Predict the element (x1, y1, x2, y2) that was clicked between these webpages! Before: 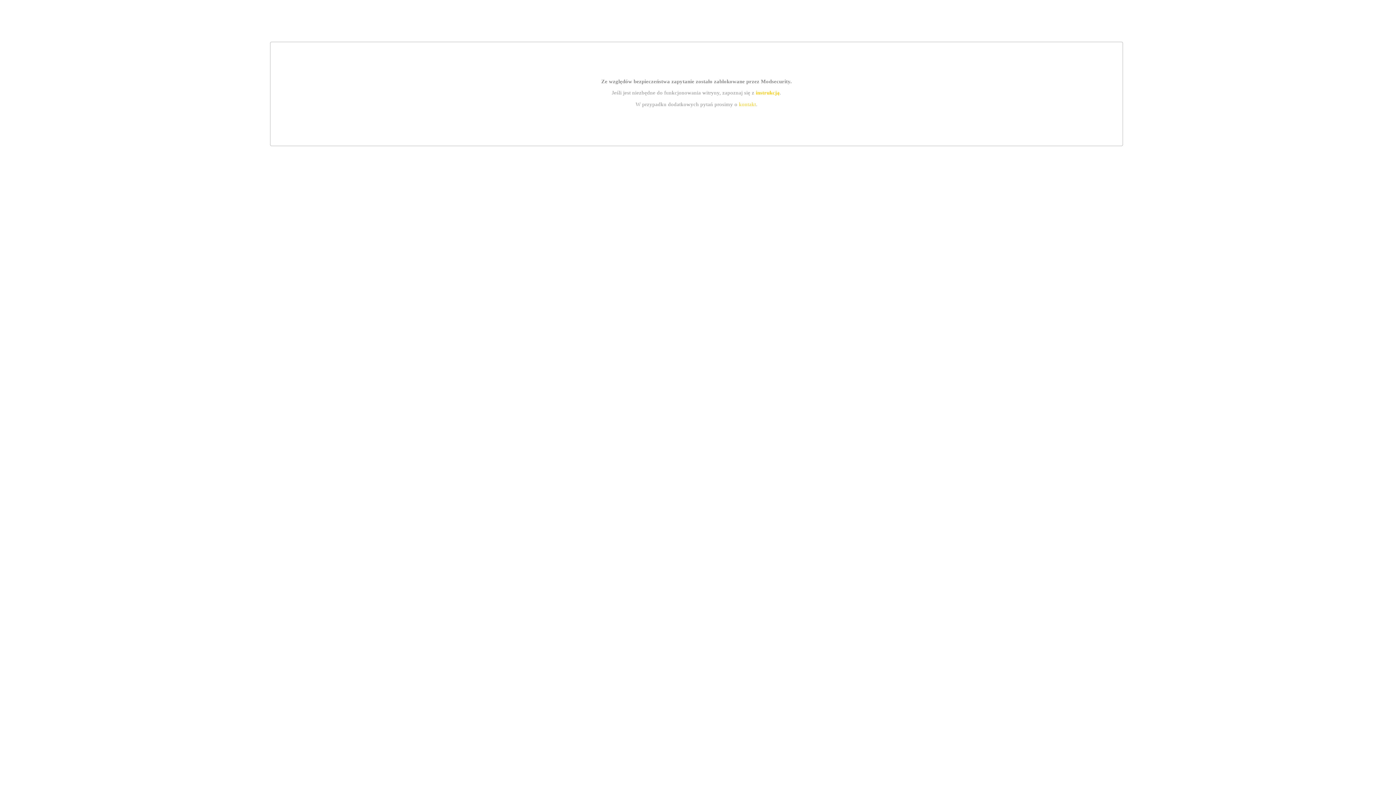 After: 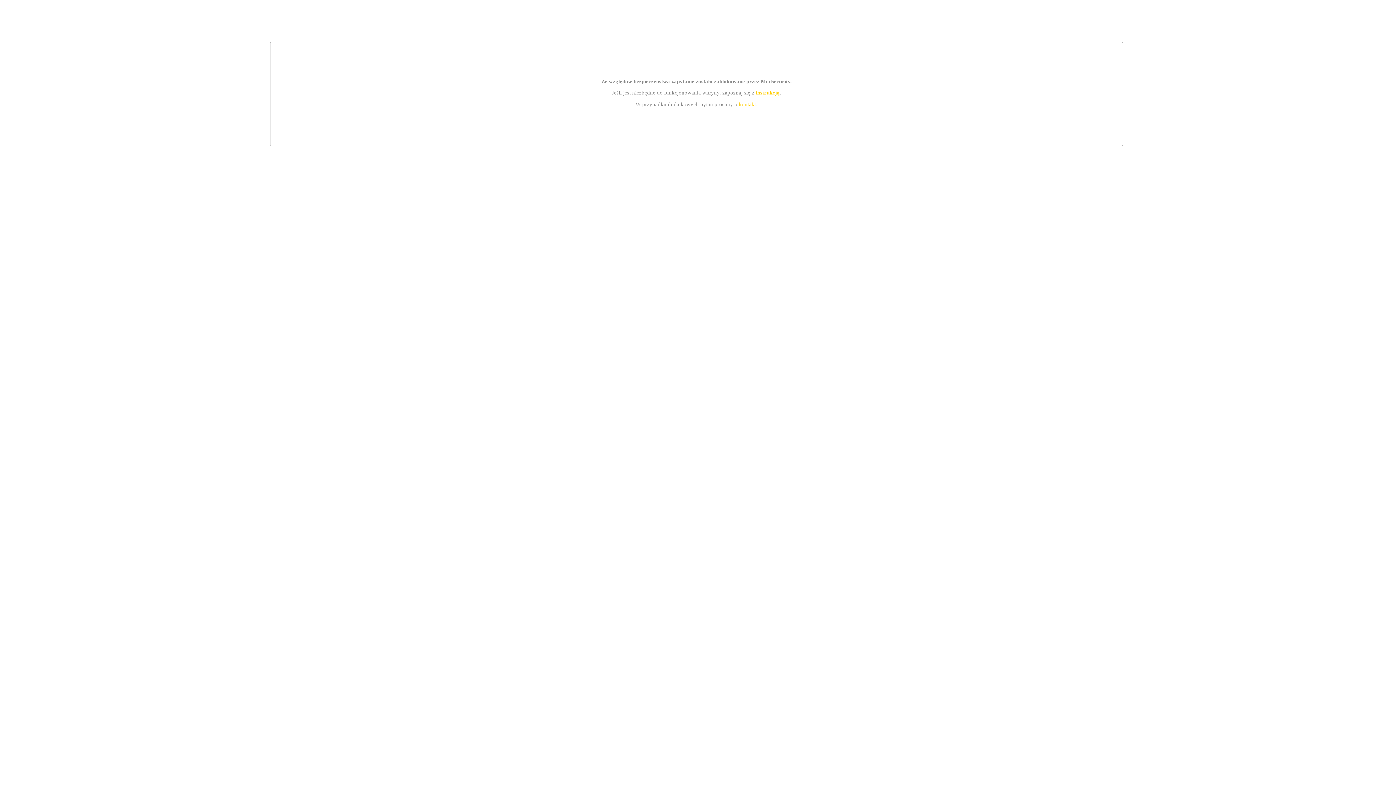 Action: bbox: (755, 89, 779, 95) label: instrukcją